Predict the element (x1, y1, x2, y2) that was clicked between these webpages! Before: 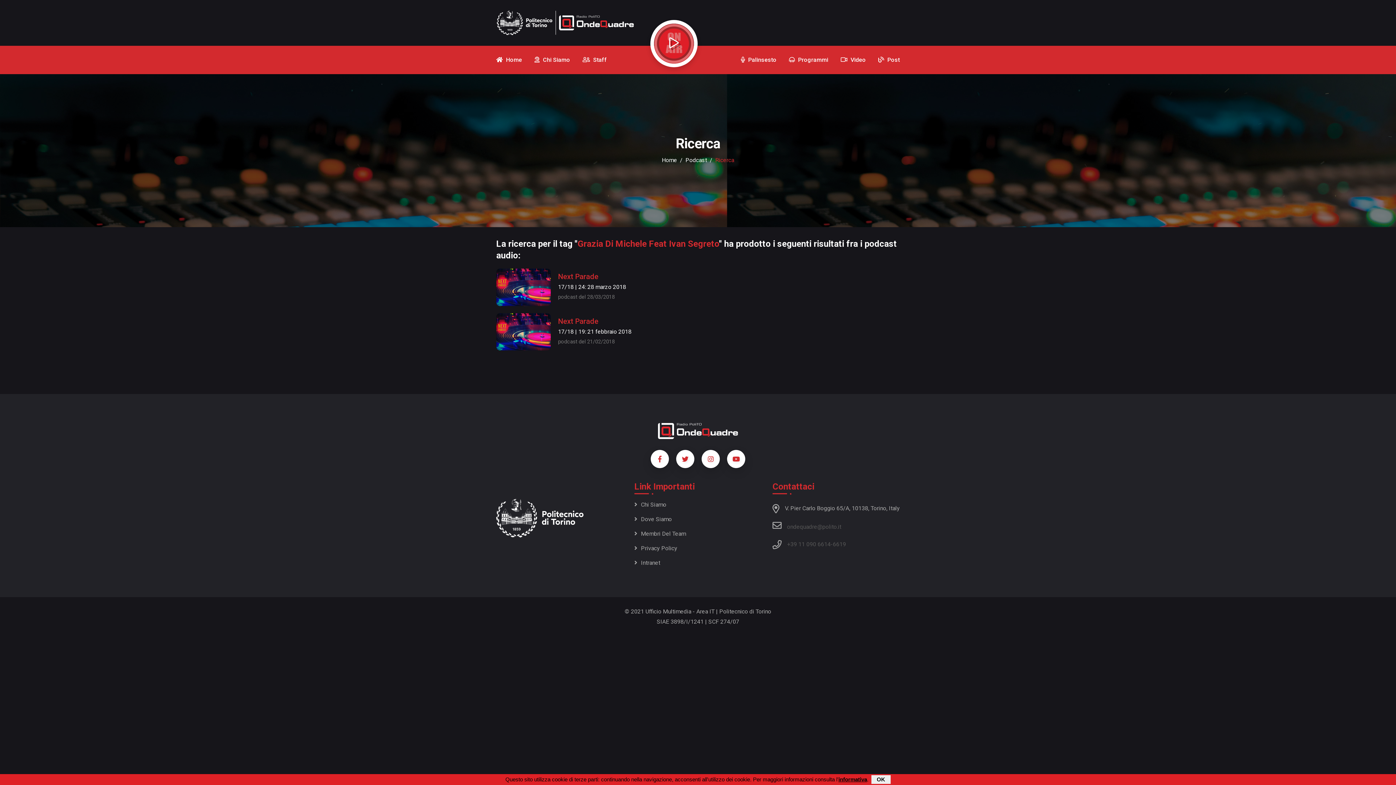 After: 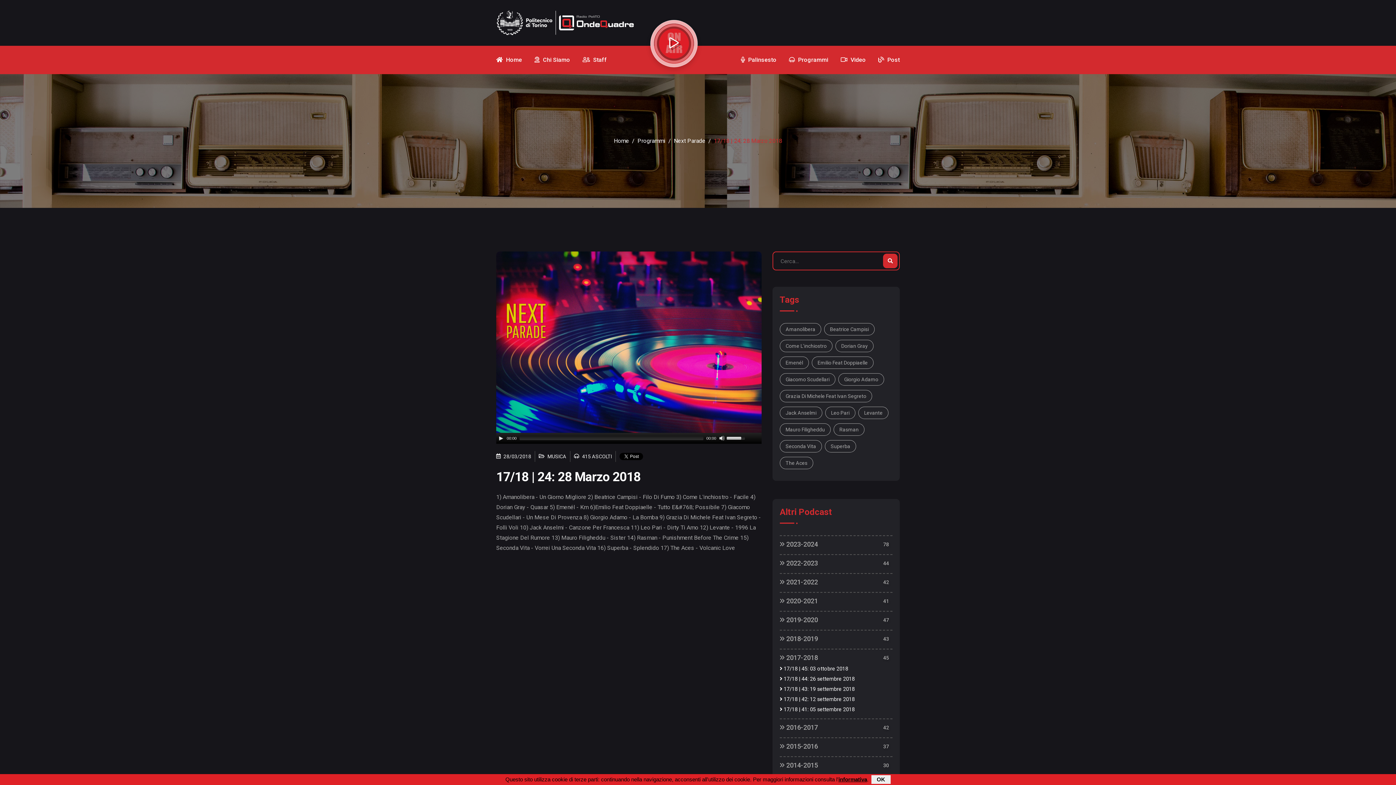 Action: label: Podcast bbox: (685, 155, 707, 165)